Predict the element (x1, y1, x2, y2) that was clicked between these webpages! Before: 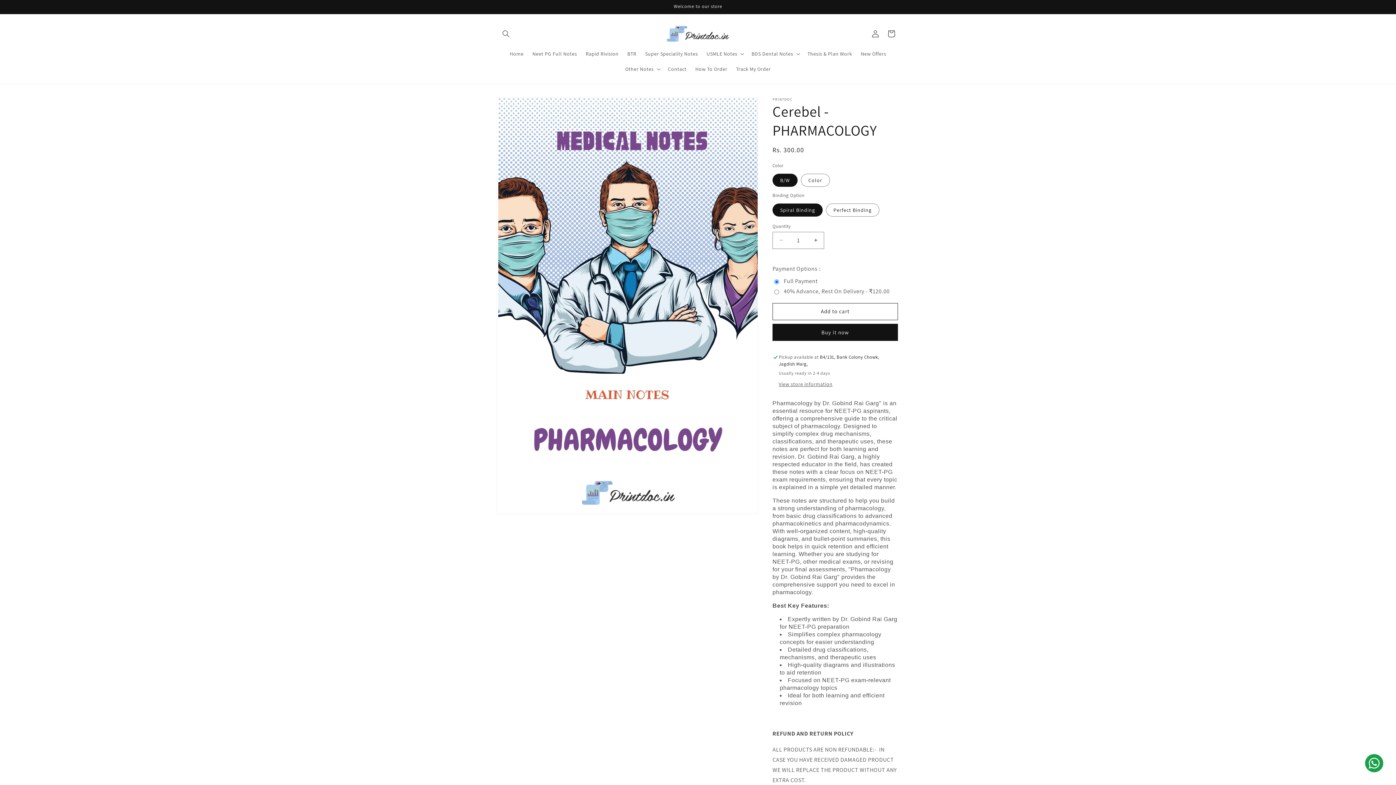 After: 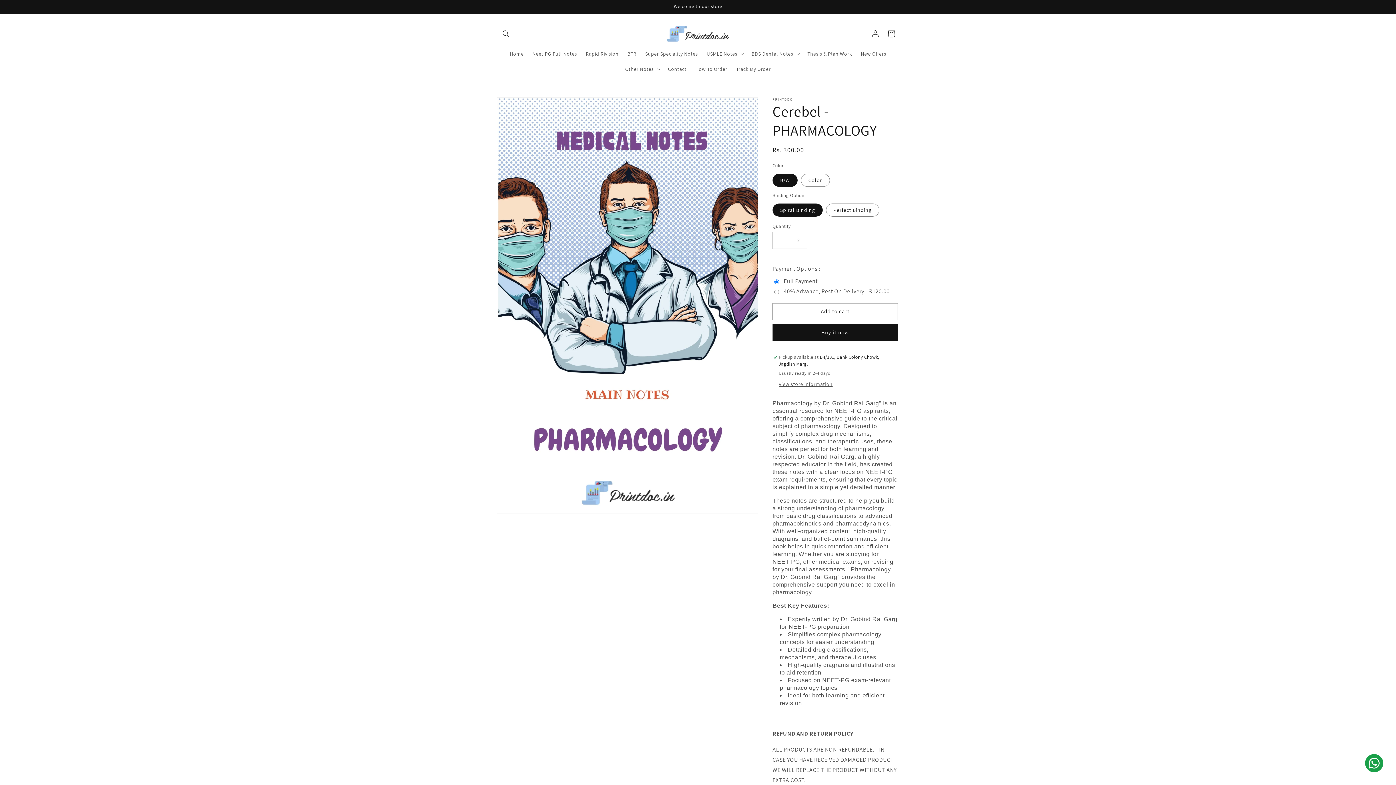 Action: label: Increase quantity for Cerebel - PHARMACOLOGY bbox: (807, 231, 824, 248)